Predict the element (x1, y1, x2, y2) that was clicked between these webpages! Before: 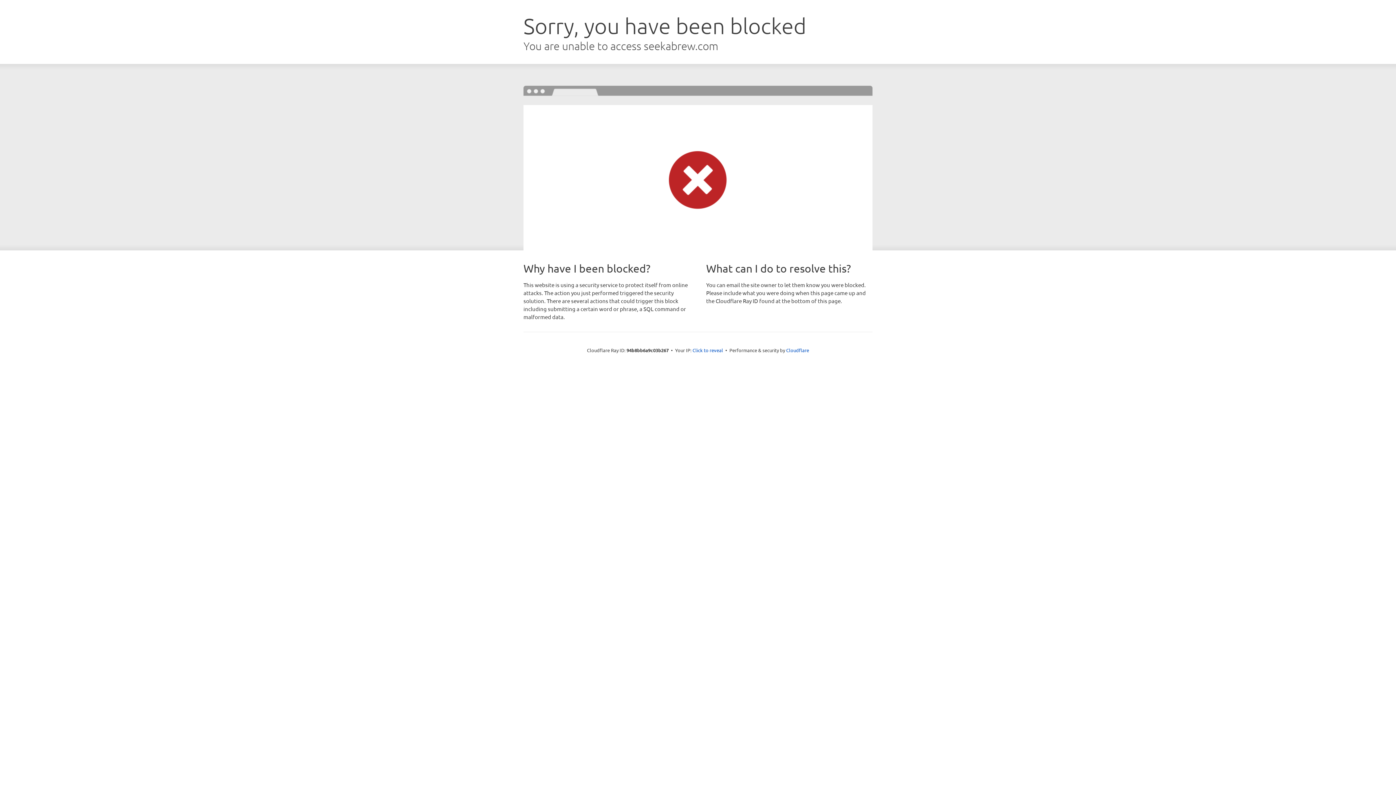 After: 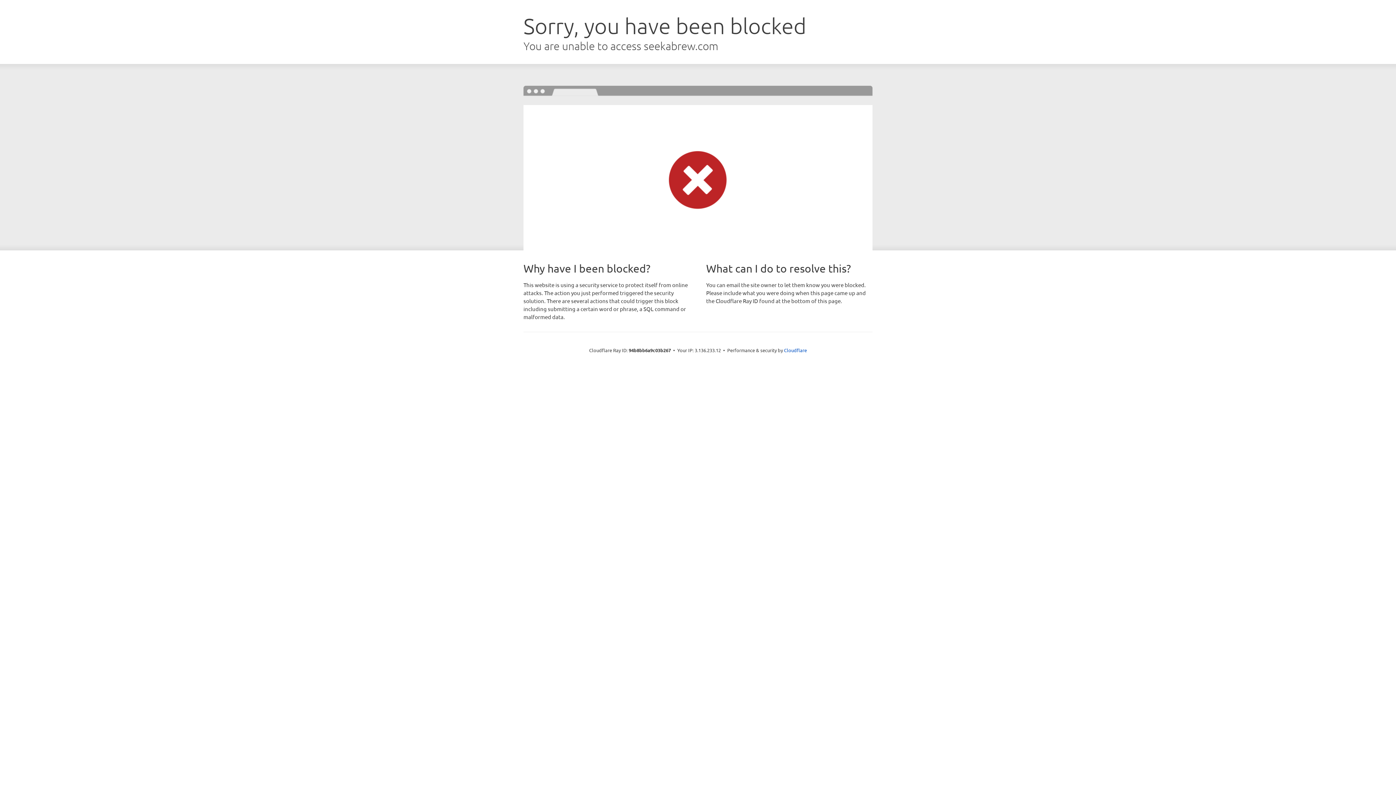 Action: bbox: (692, 346, 723, 353) label: Click to reveal